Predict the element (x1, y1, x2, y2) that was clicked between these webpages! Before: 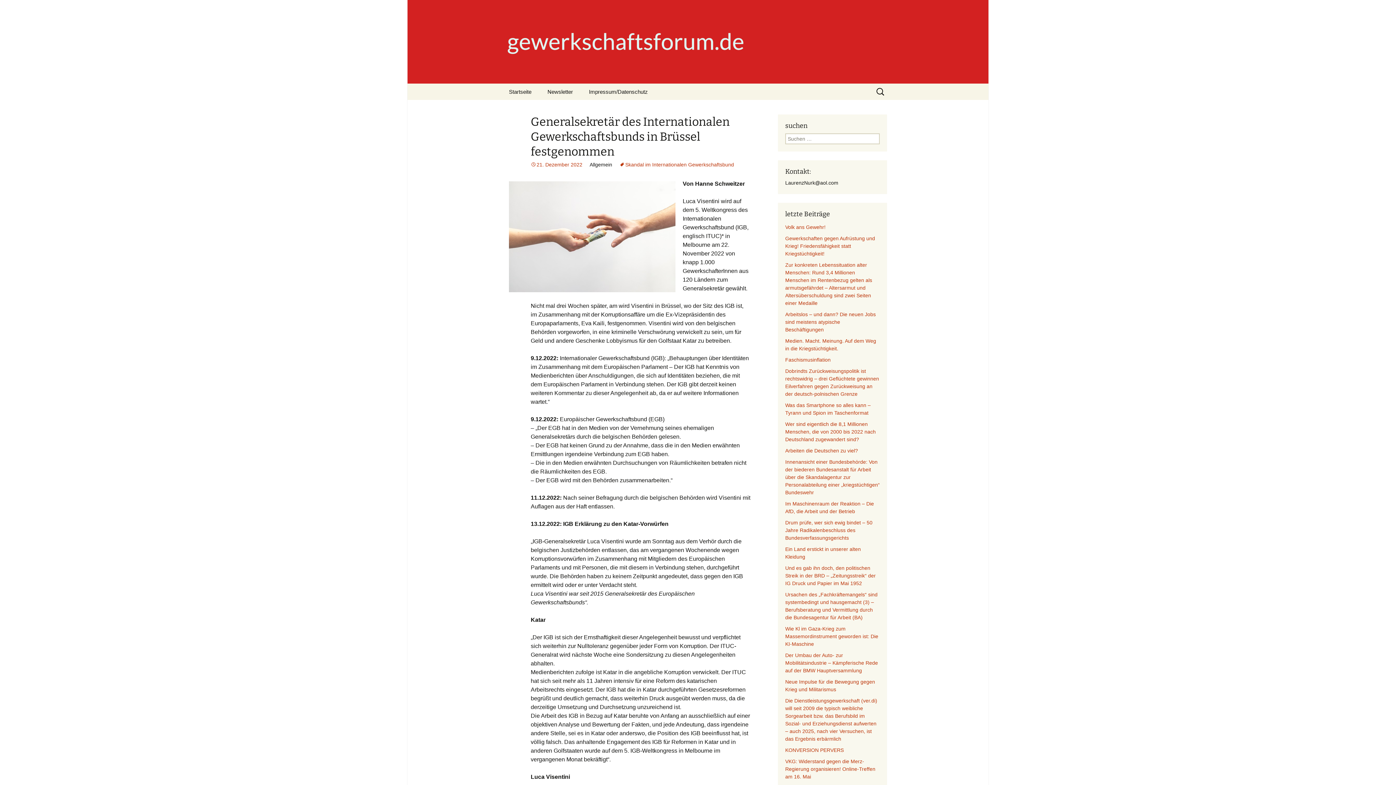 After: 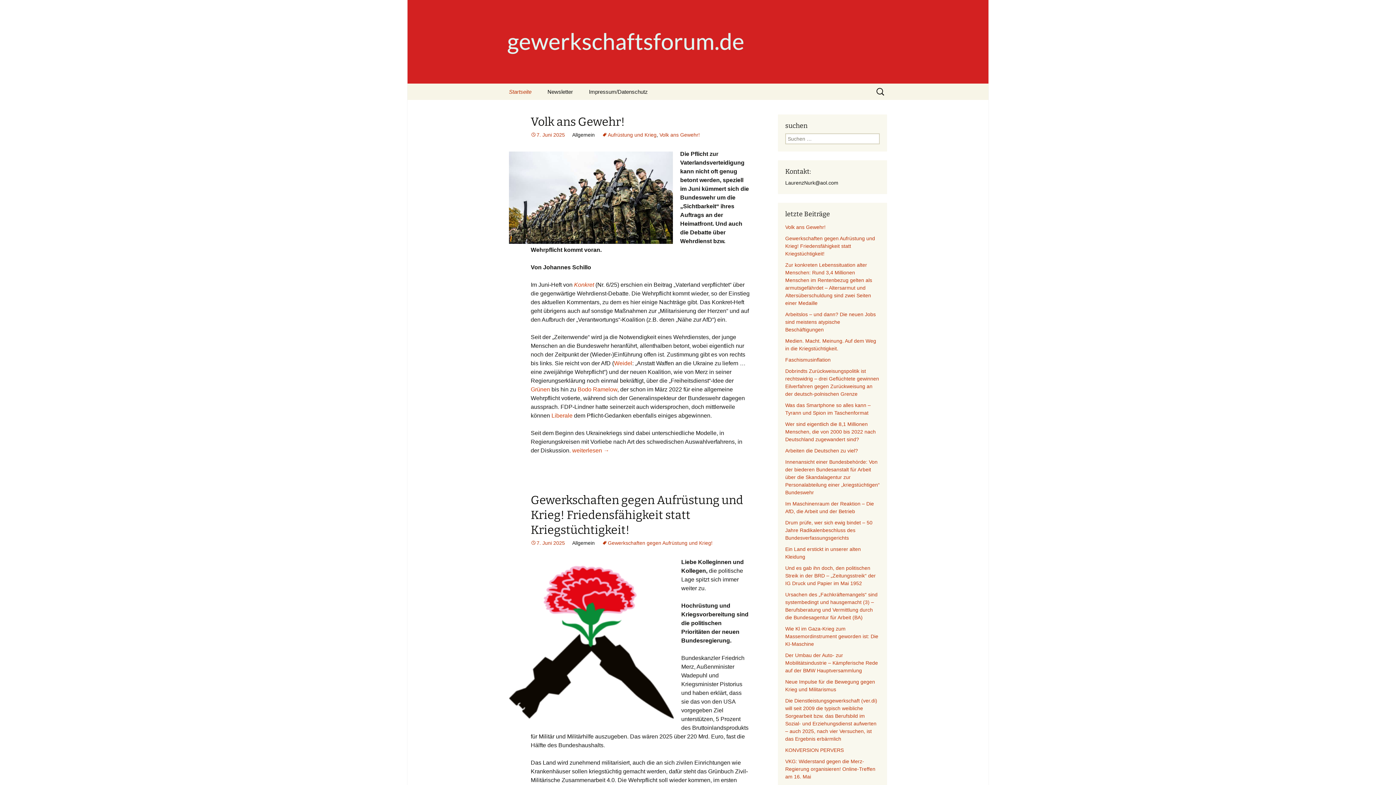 Action: bbox: (501, 0, 894, 83) label: gewerkschaftsforum.de
ein Forum für Gewerkschafterinnen und Gewerkschafter, die etwas zu sagen haben